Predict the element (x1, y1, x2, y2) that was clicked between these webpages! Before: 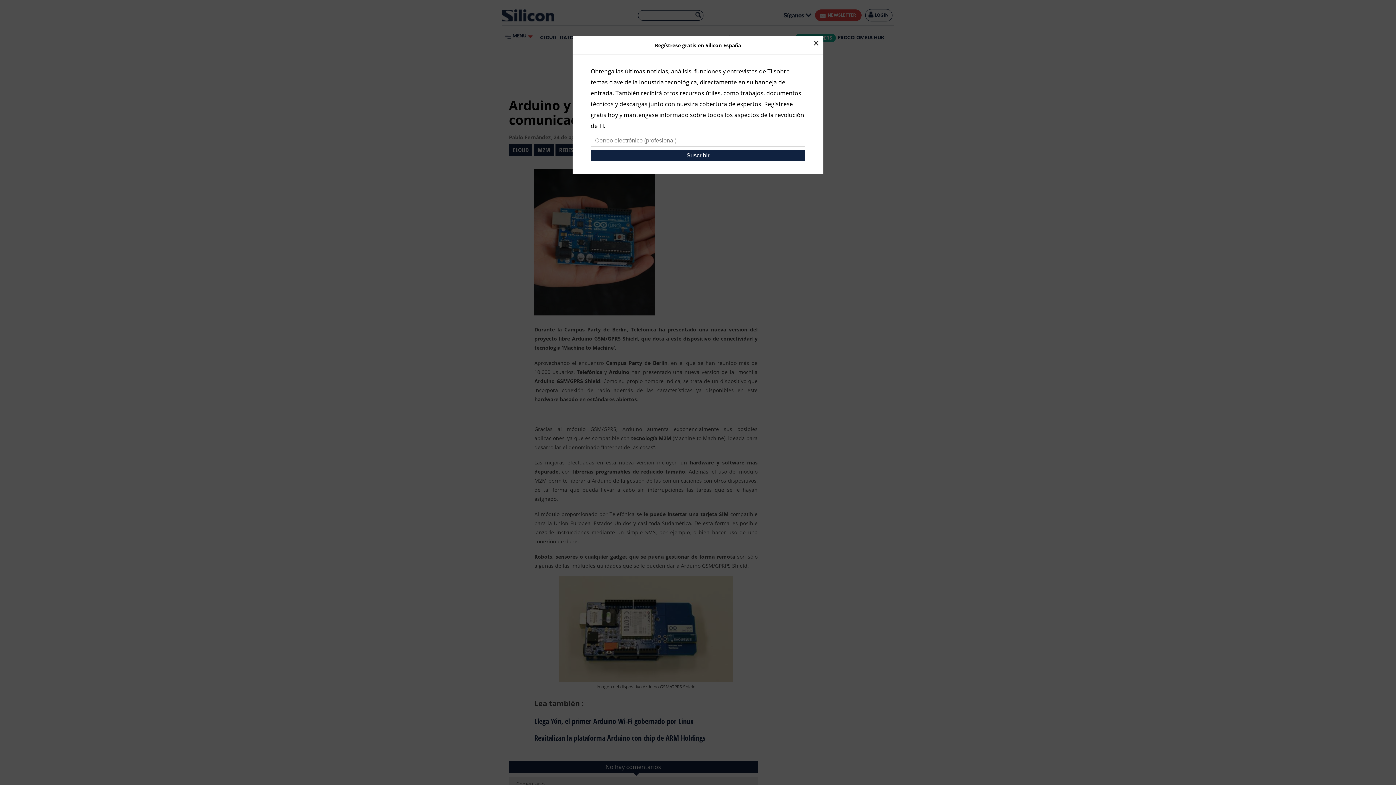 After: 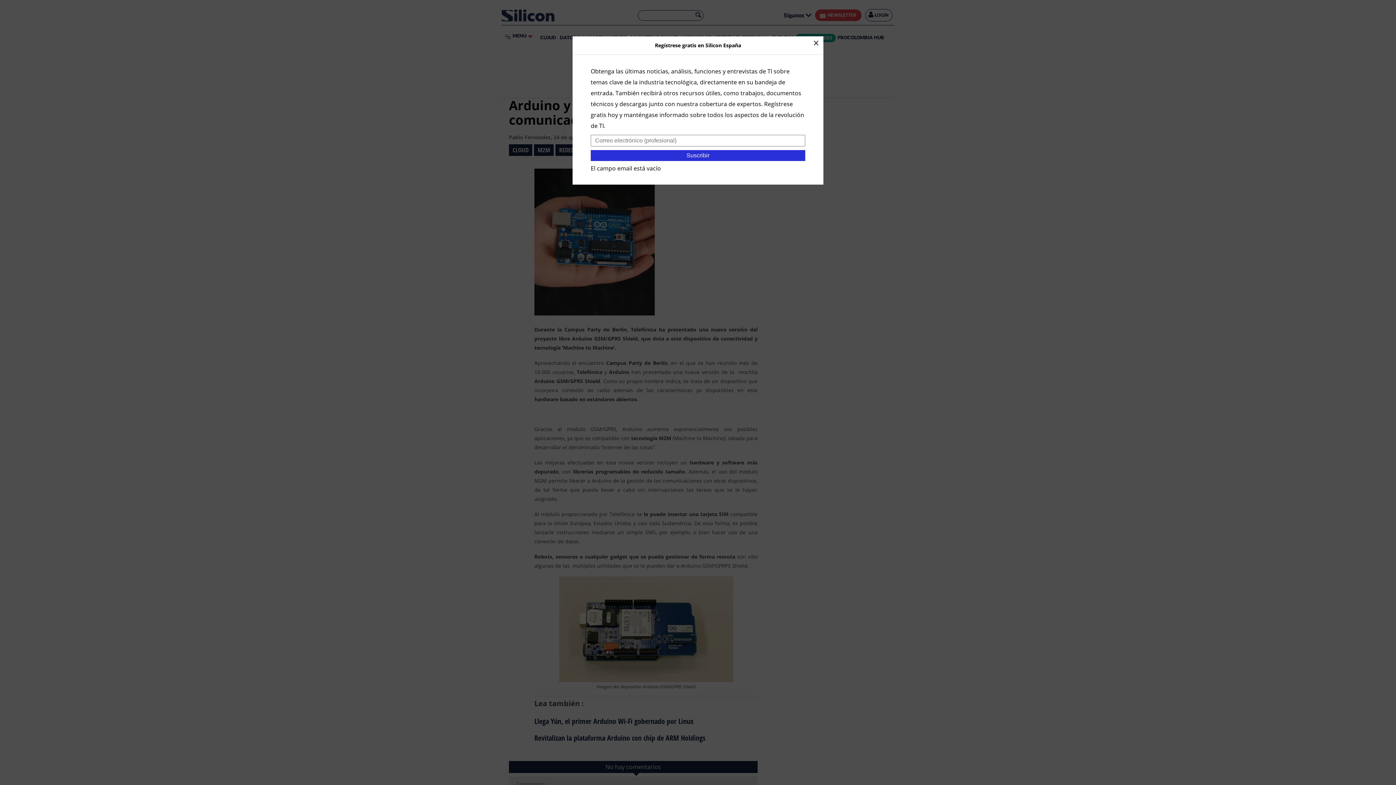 Action: label: Suscribir bbox: (590, 150, 805, 161)